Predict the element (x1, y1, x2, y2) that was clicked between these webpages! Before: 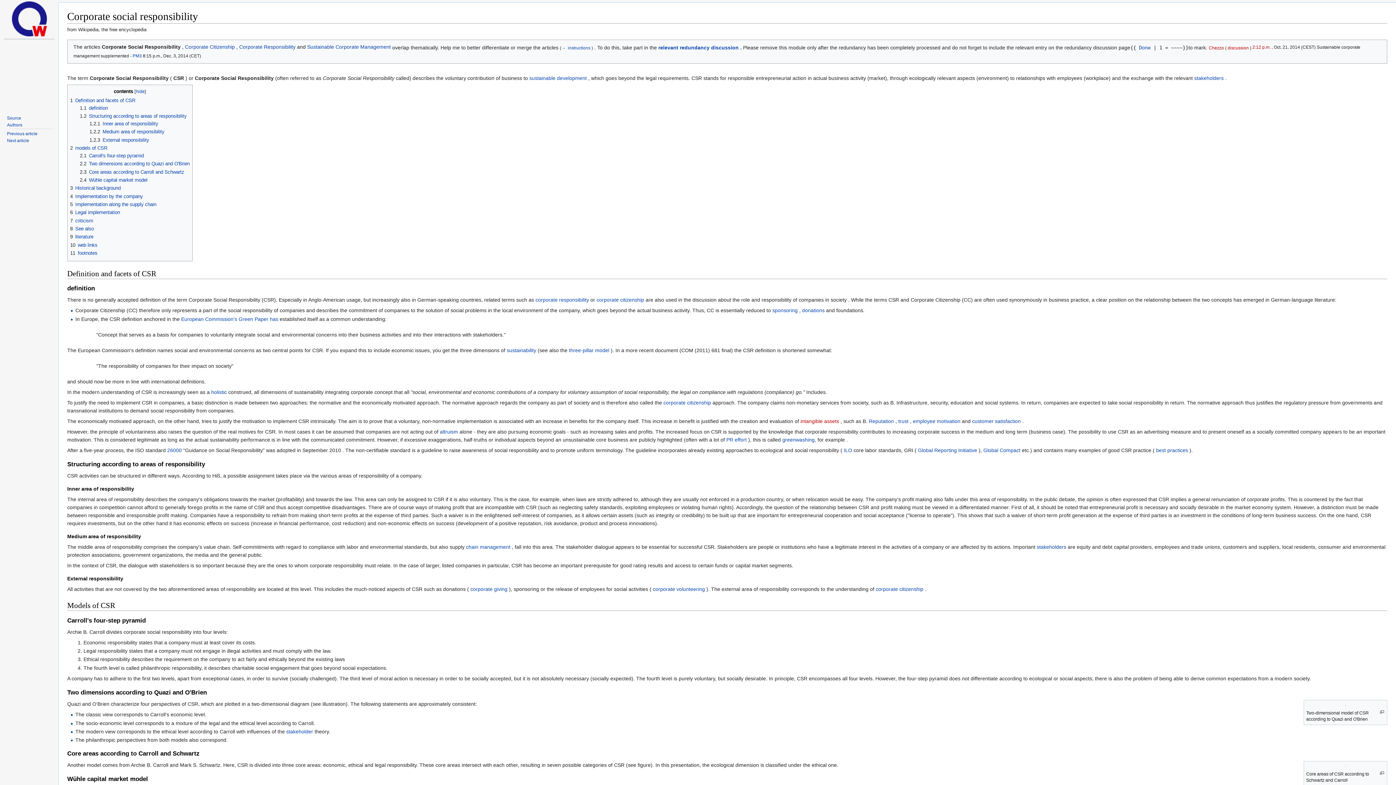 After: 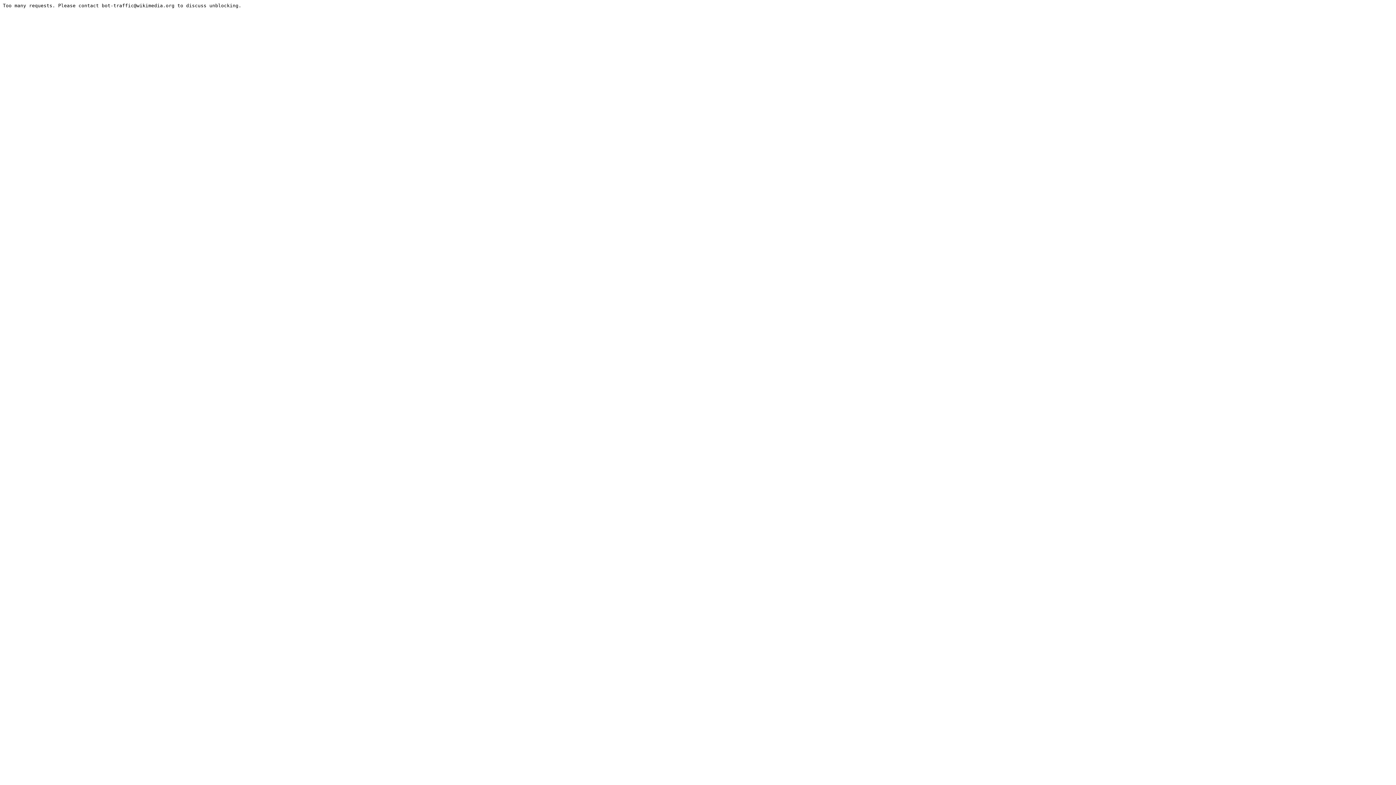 Action: bbox: (568, 45, 590, 50) label: instructions